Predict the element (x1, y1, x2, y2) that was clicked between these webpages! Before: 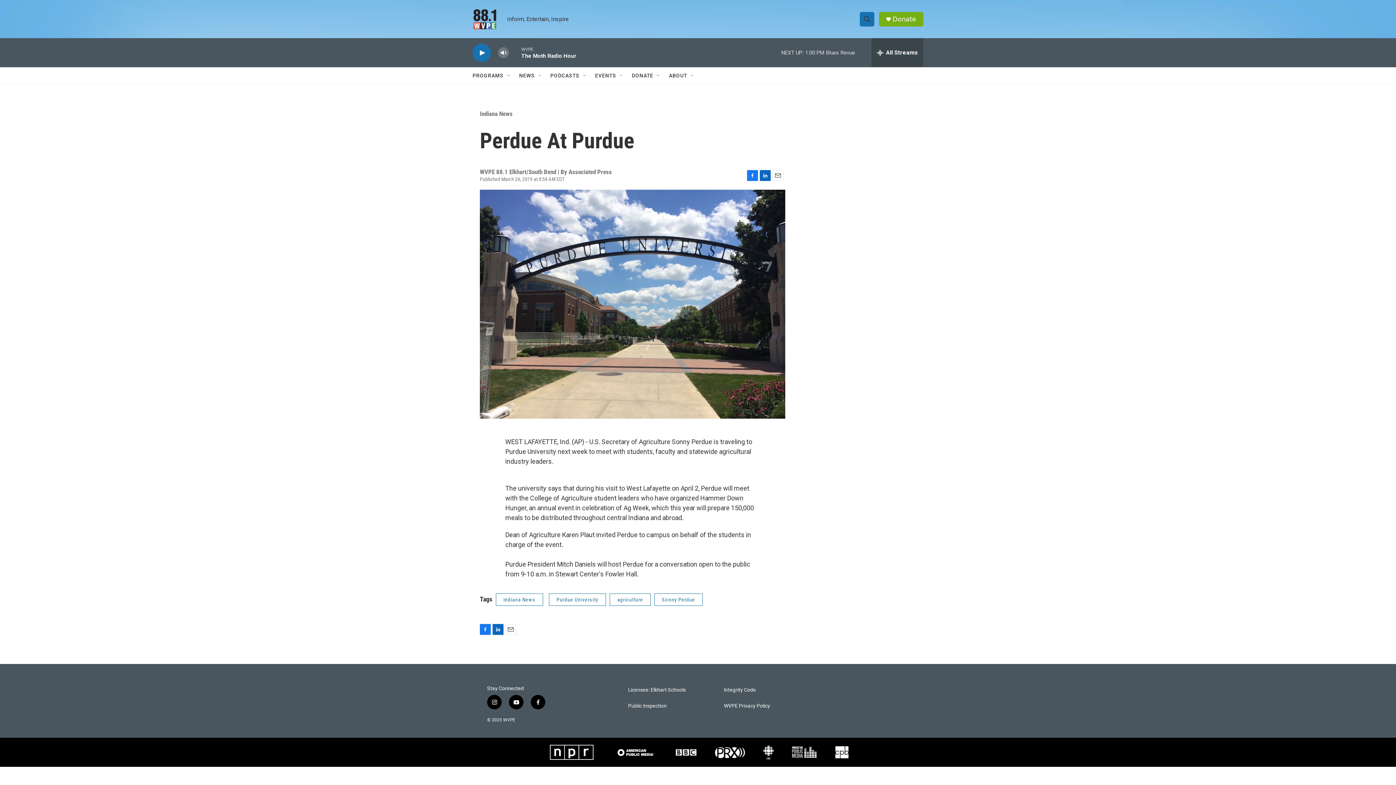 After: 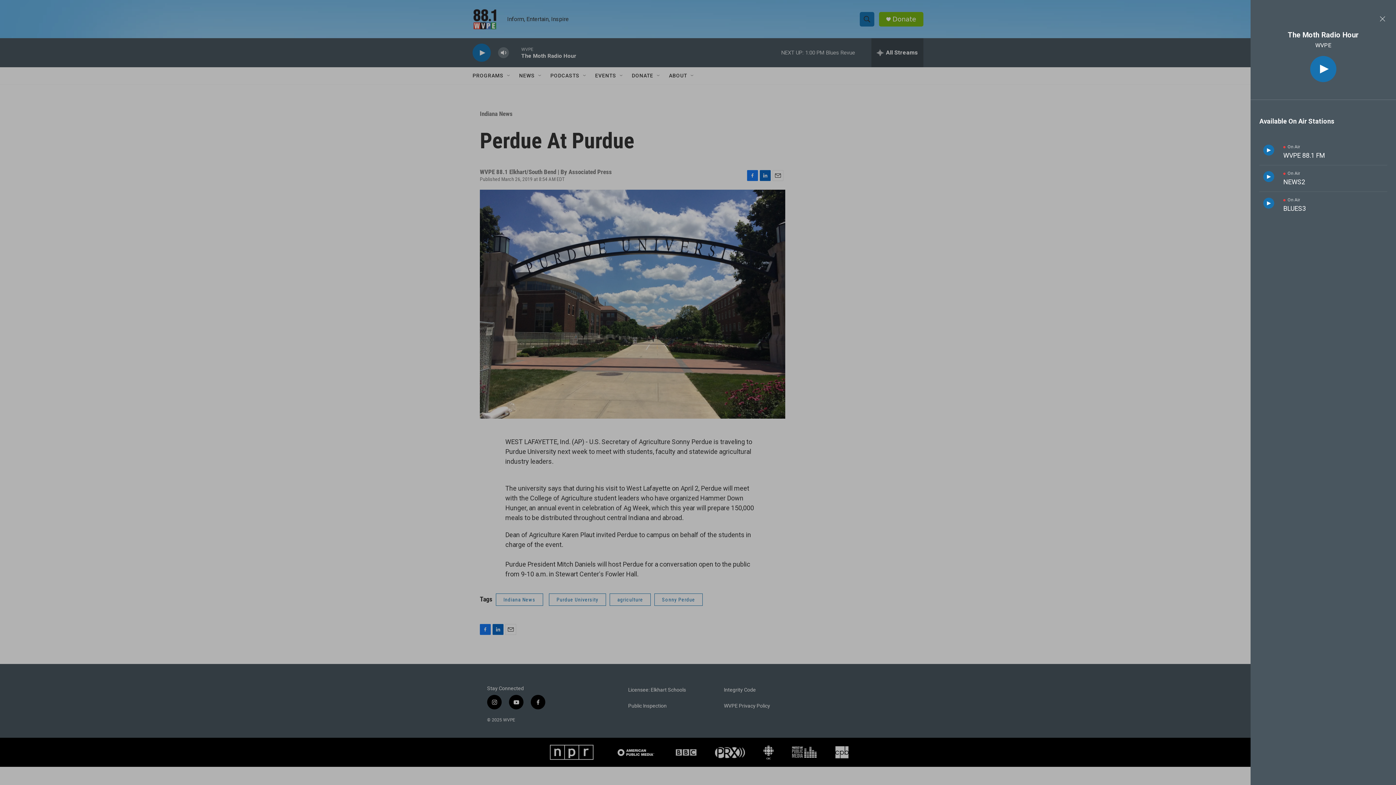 Action: label: all streams bbox: (871, 38, 923, 67)